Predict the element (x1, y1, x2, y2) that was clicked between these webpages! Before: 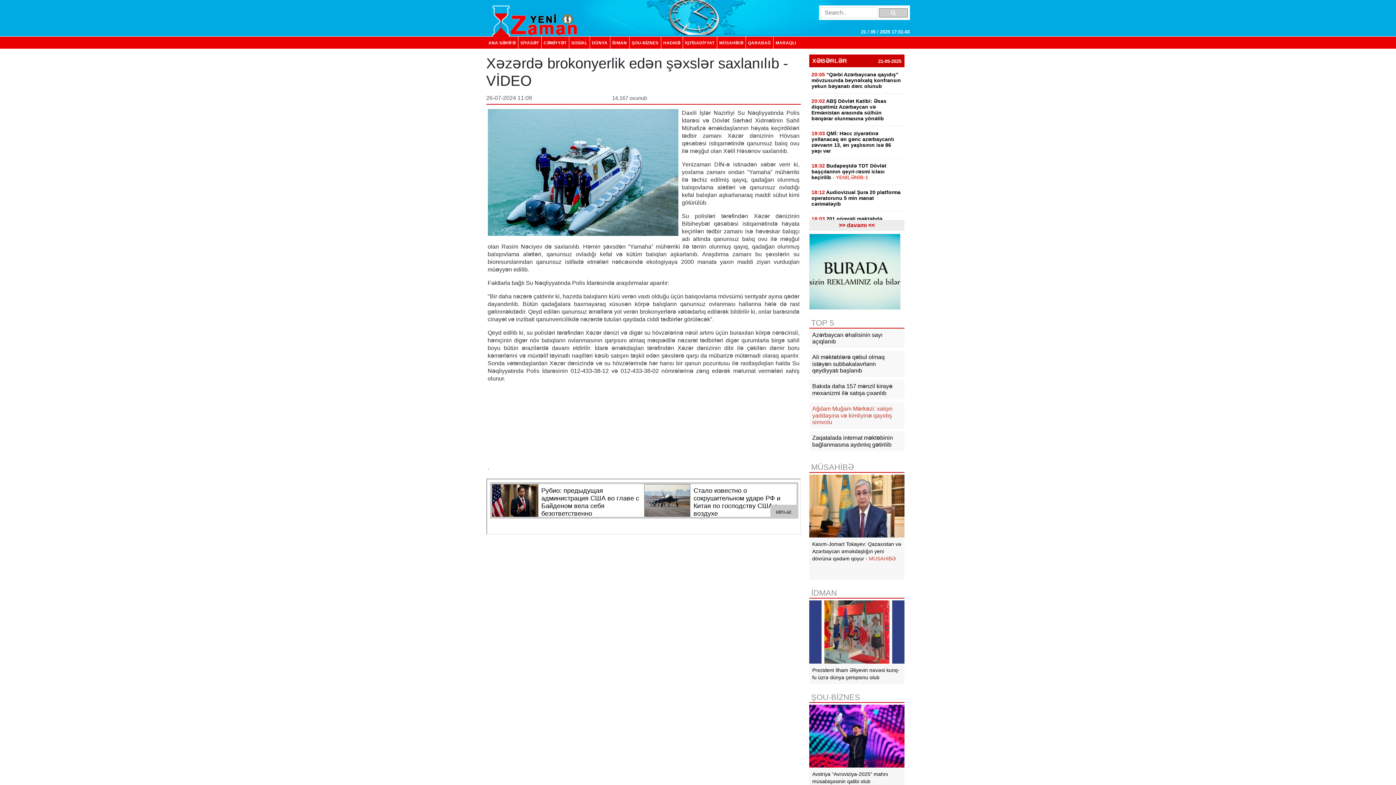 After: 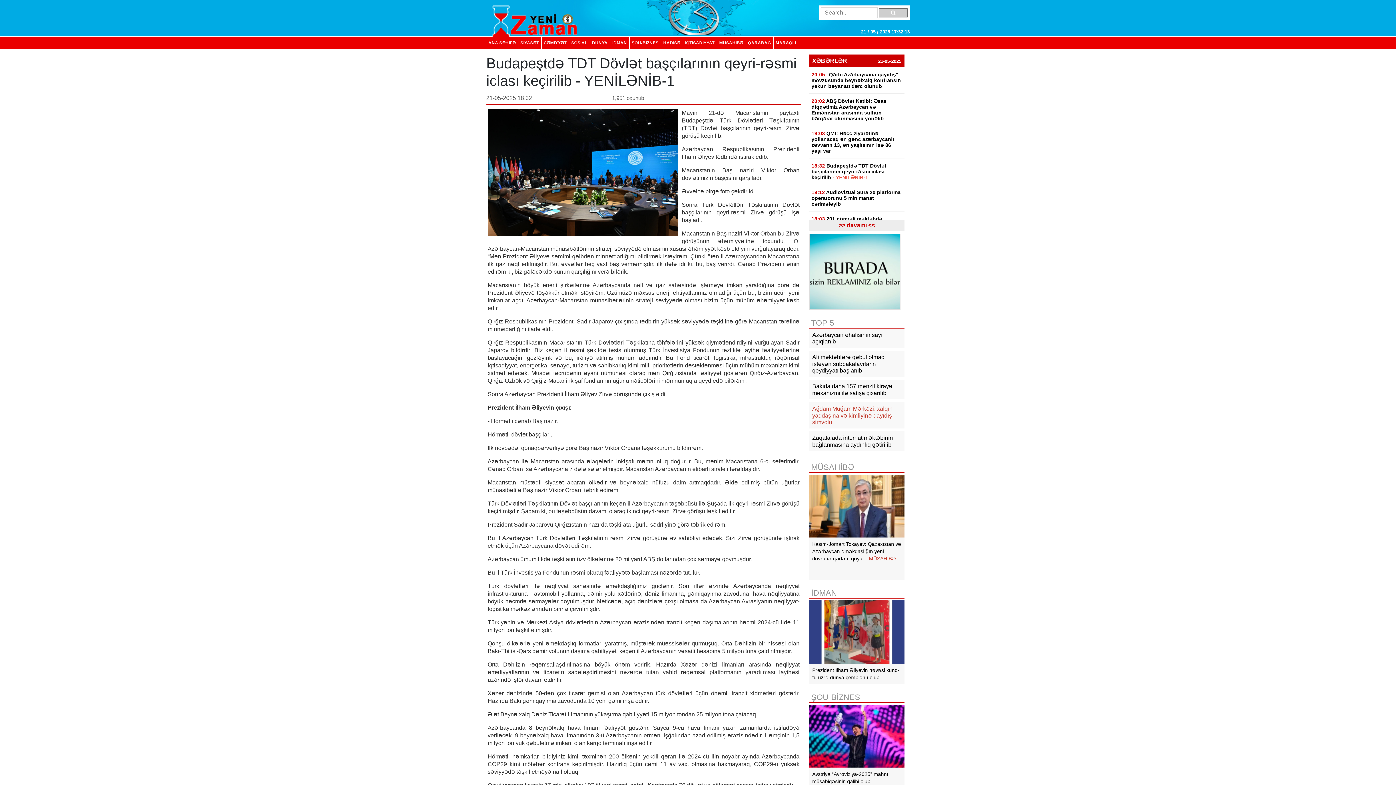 Action: label: 18:32 Budapeştdə TDT Dövlət başçılarının qeyri-rəsmi iclası keçirilib - YENİLƏNİB-1 bbox: (809, 158, 904, 185)